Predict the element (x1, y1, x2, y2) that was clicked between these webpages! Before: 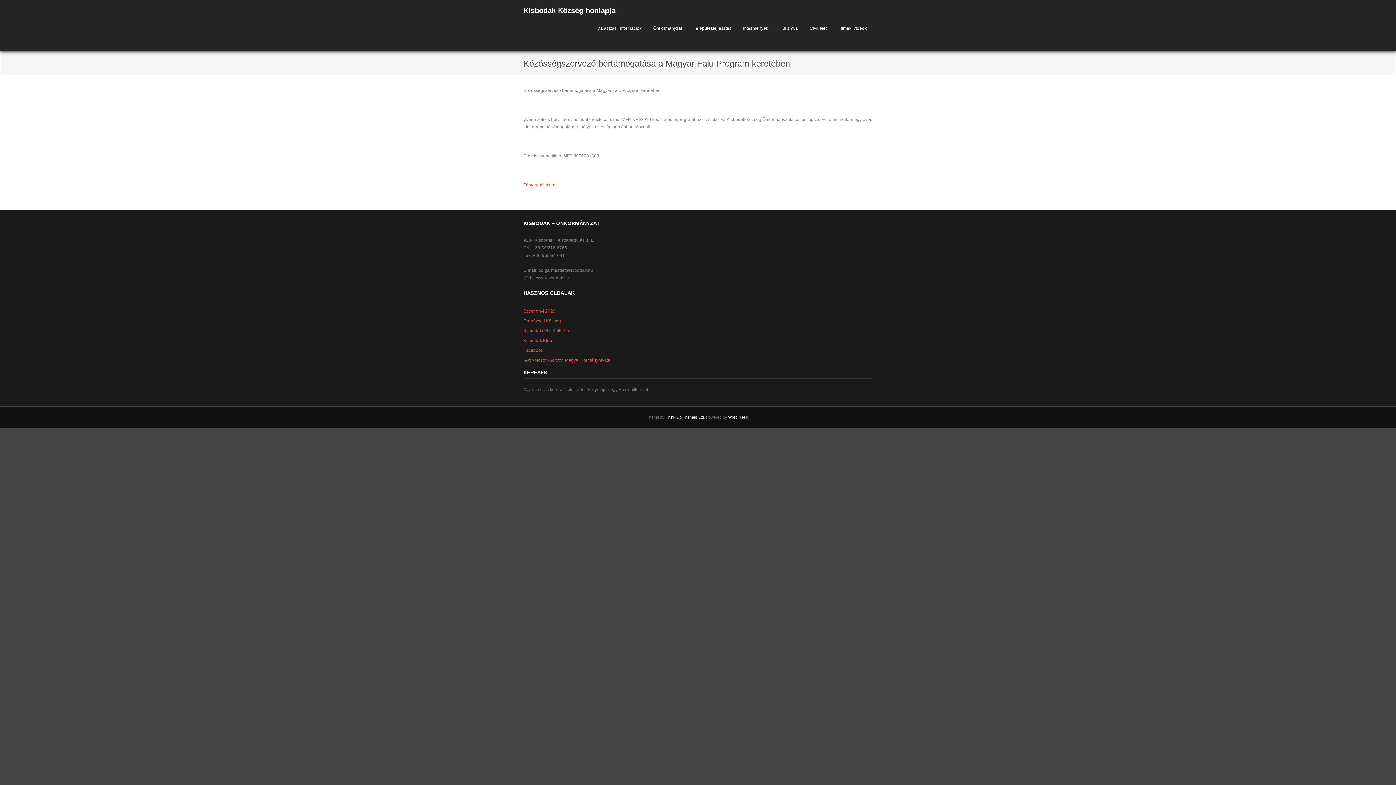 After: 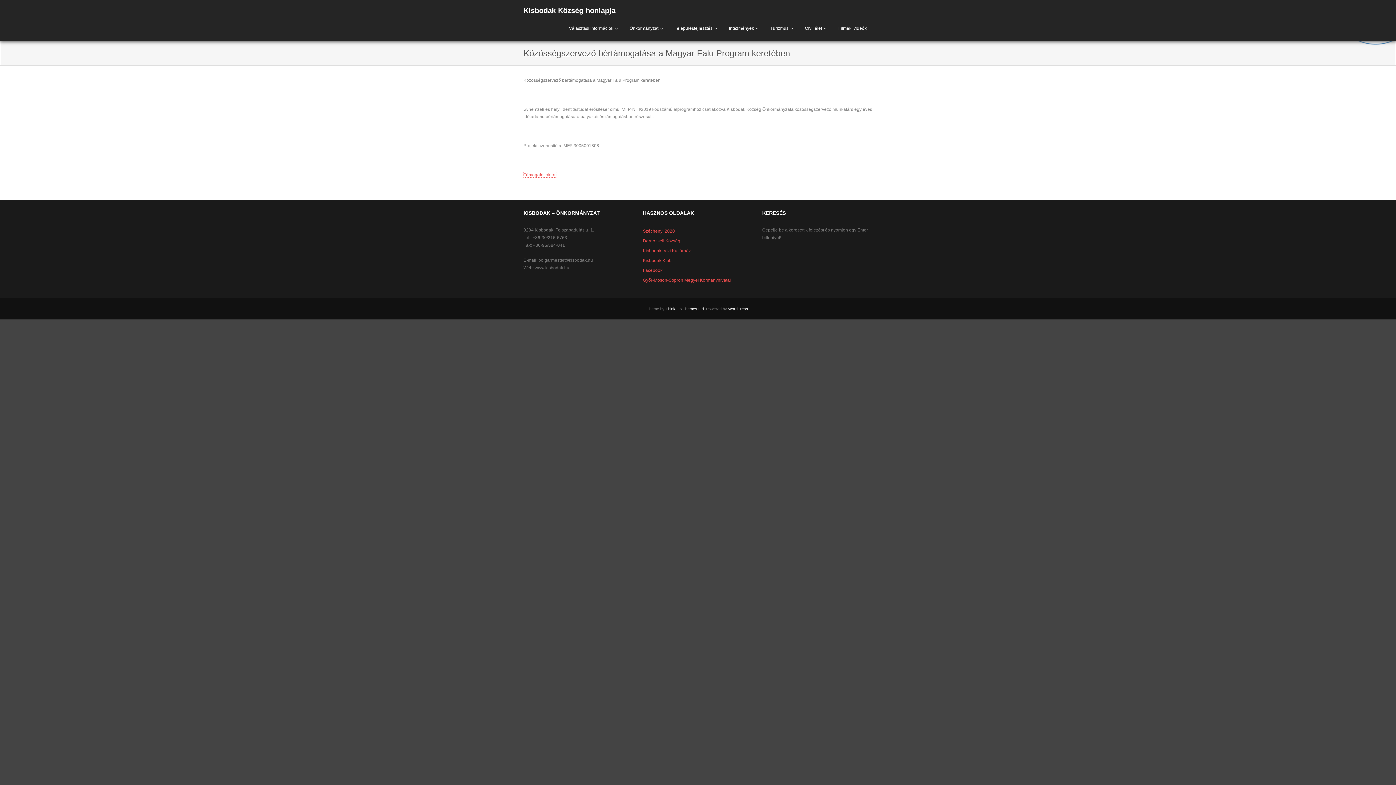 Action: label: Támogatói okirat bbox: (523, 182, 556, 187)